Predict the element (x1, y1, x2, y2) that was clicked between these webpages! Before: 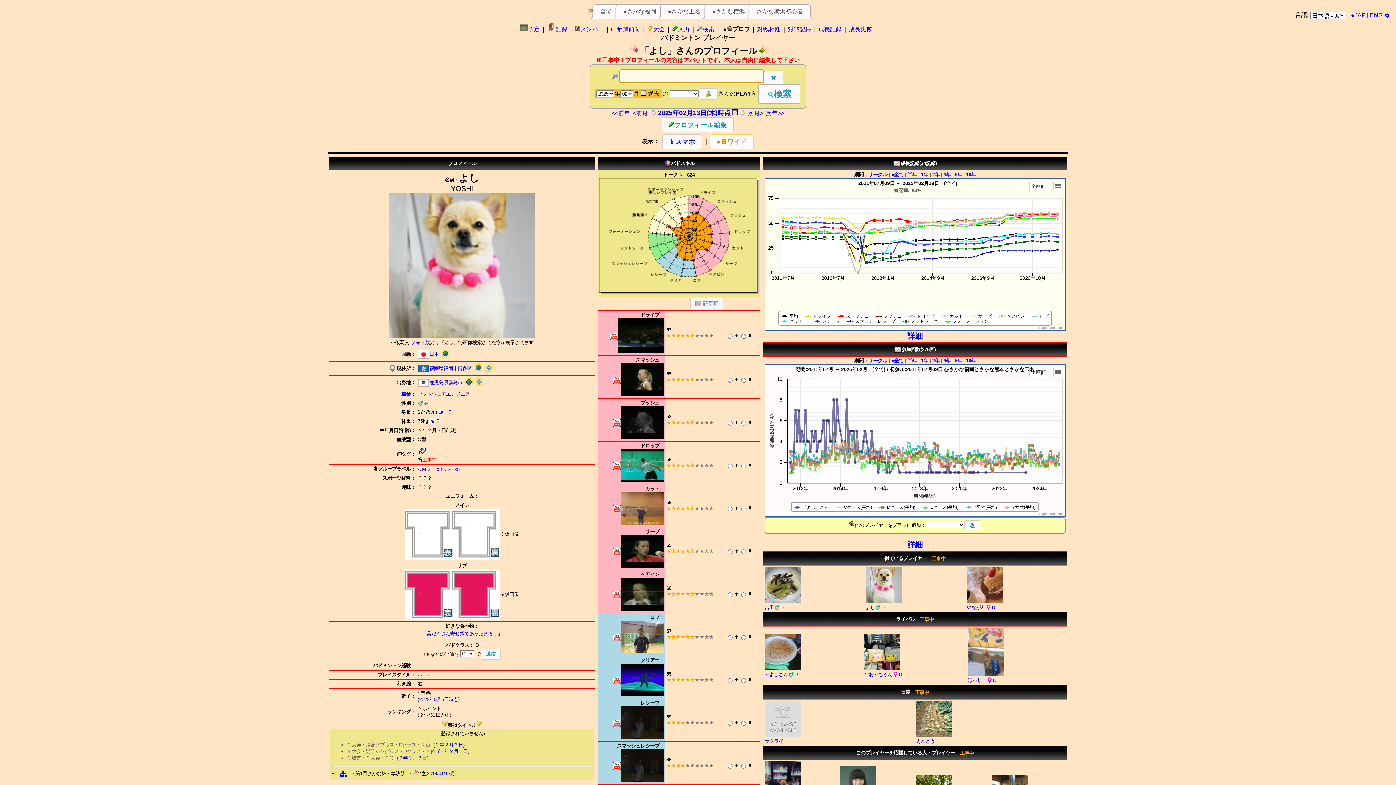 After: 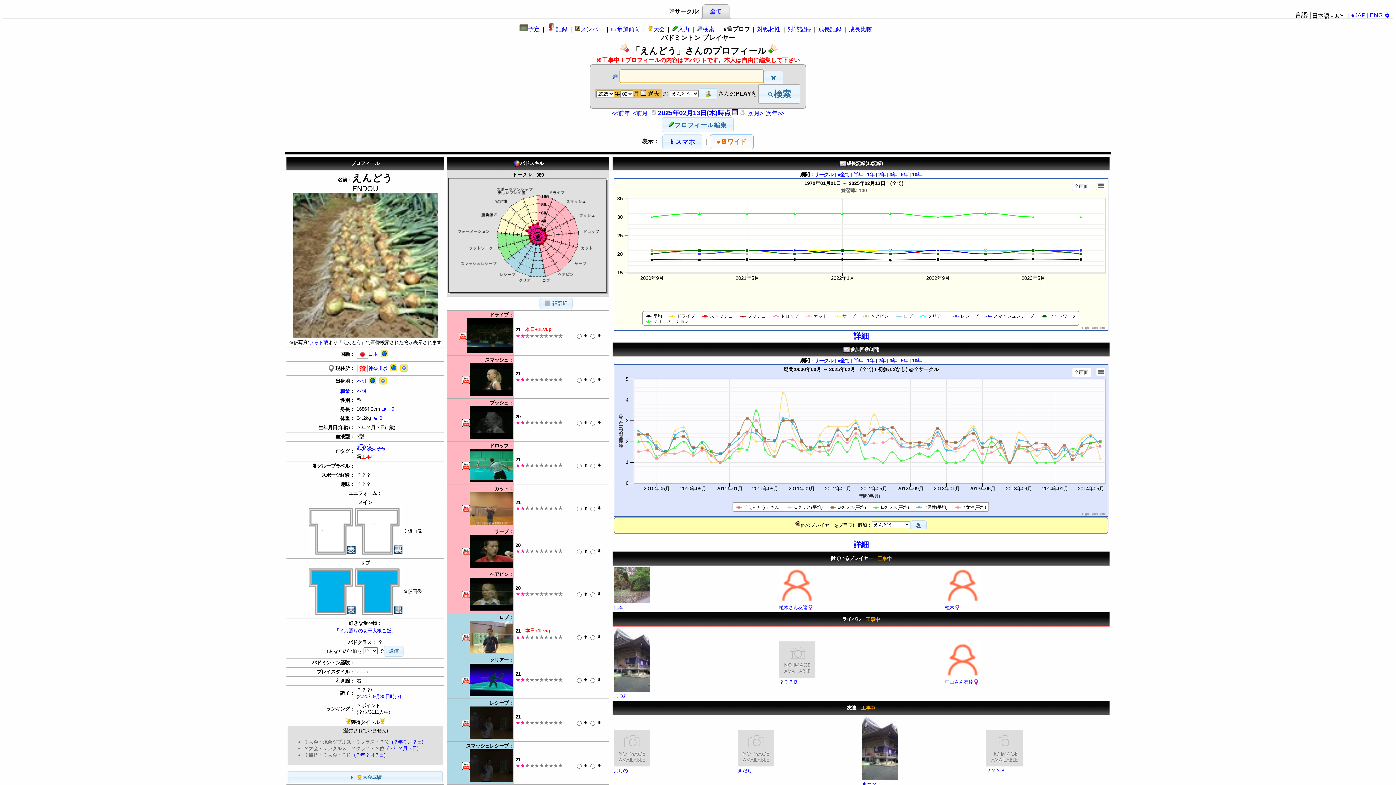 Action: label: 
えんどう bbox: (916, 732, 952, 744)